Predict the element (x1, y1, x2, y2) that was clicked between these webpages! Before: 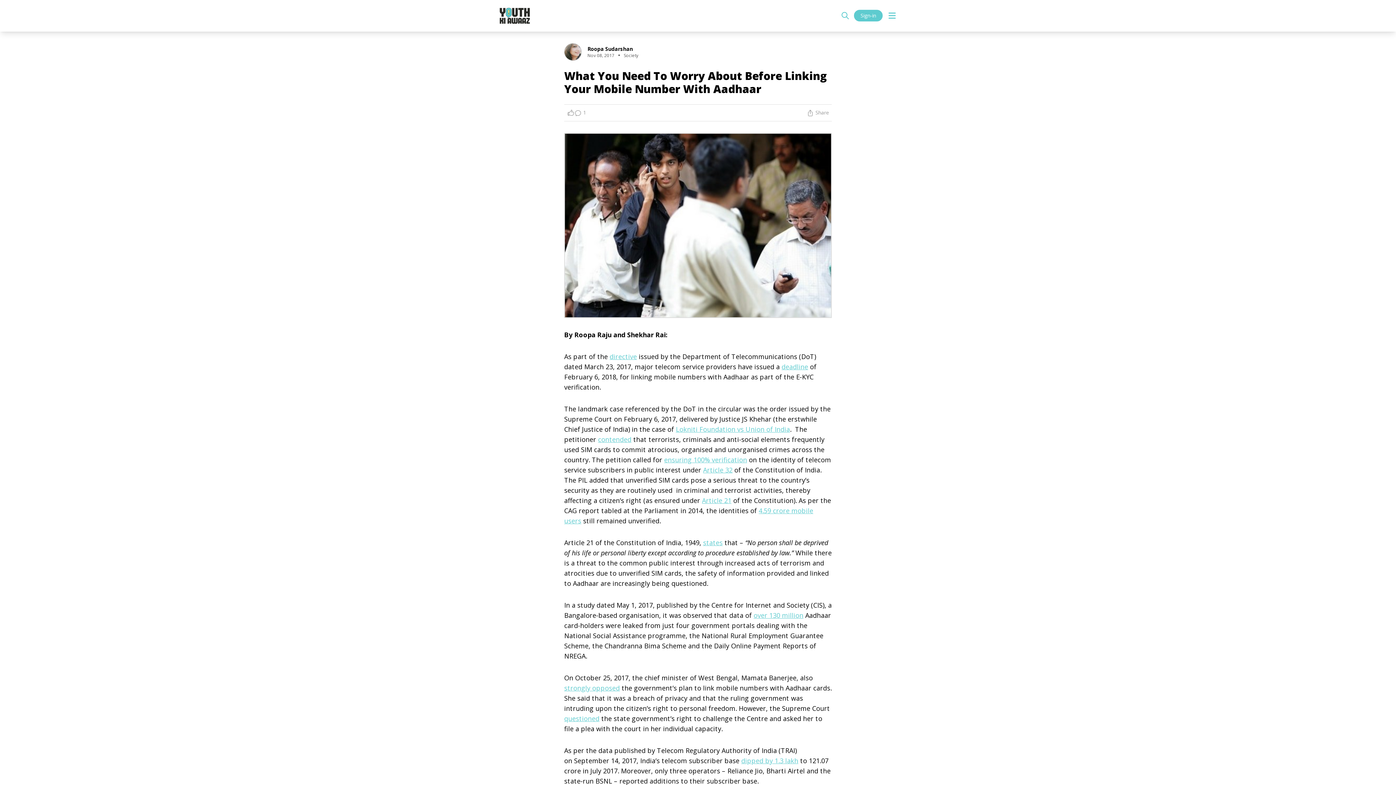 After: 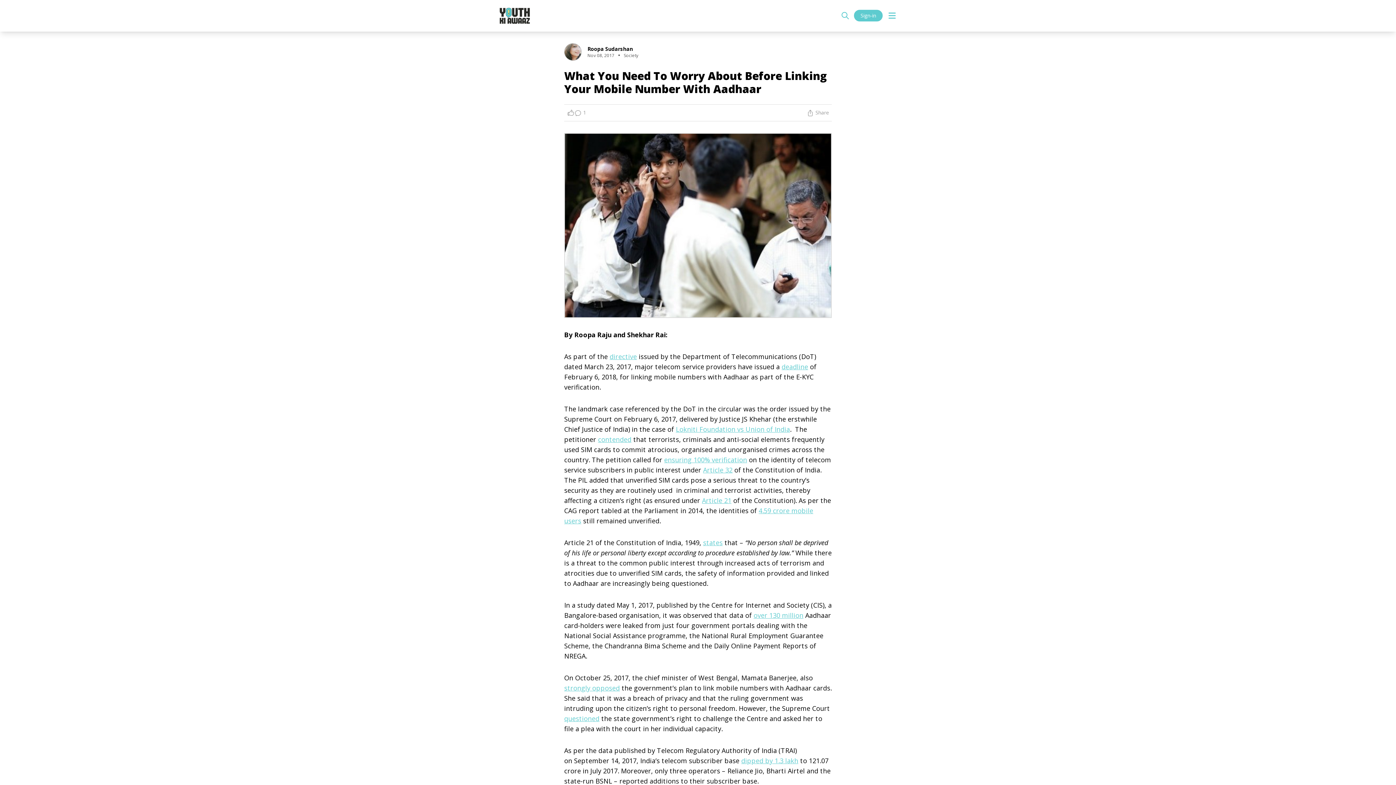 Action: bbox: (781, 362, 808, 371) label: deadline